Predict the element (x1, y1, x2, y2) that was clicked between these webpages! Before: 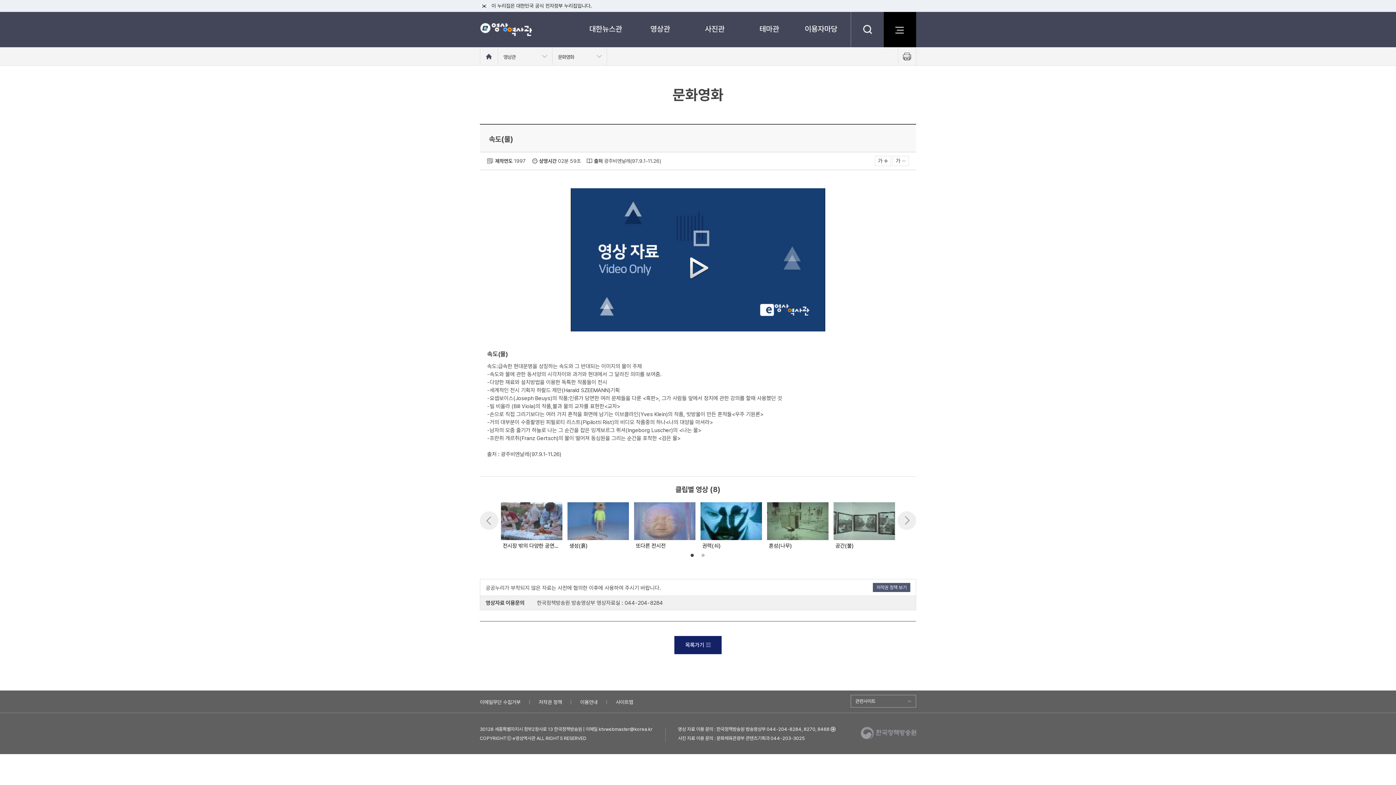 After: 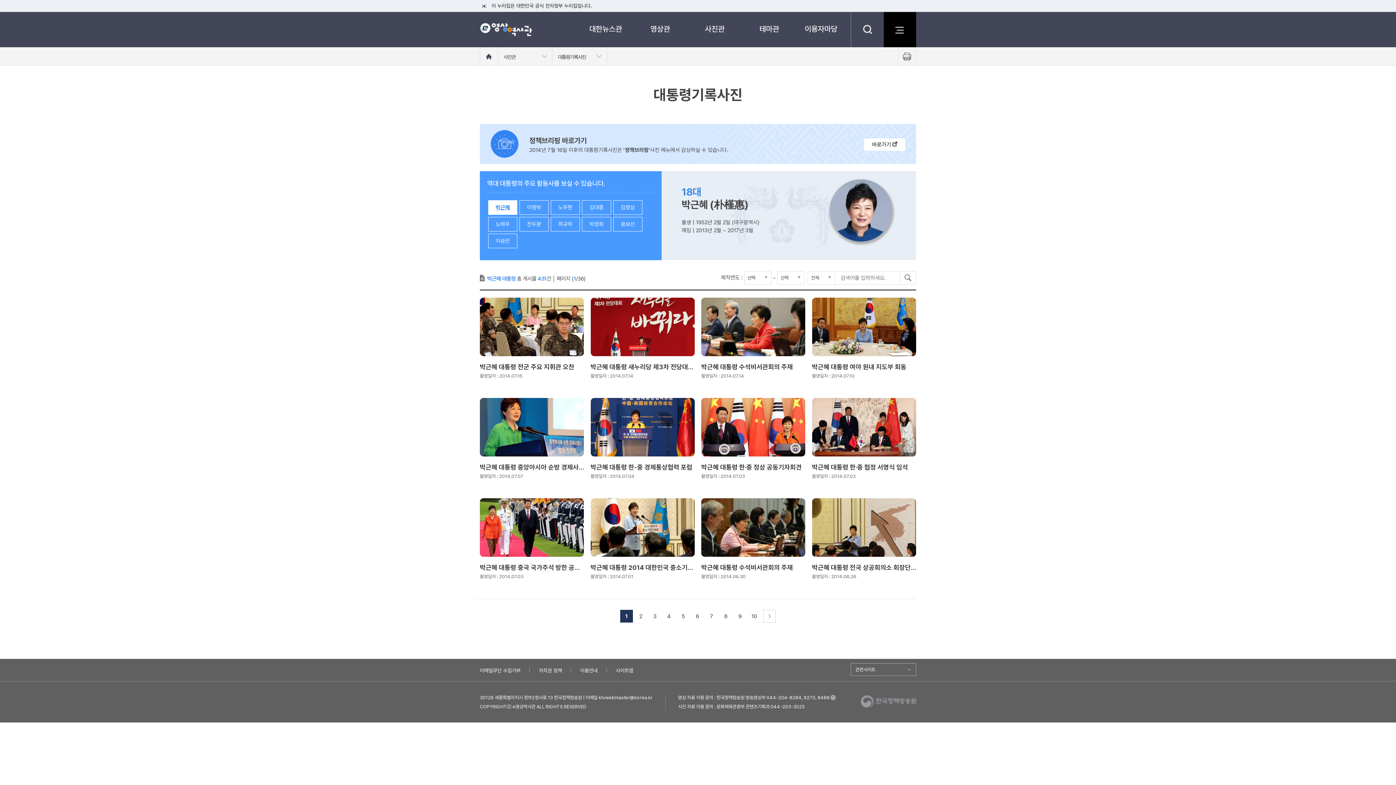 Action: bbox: (705, 24, 724, 33) label: 사진관